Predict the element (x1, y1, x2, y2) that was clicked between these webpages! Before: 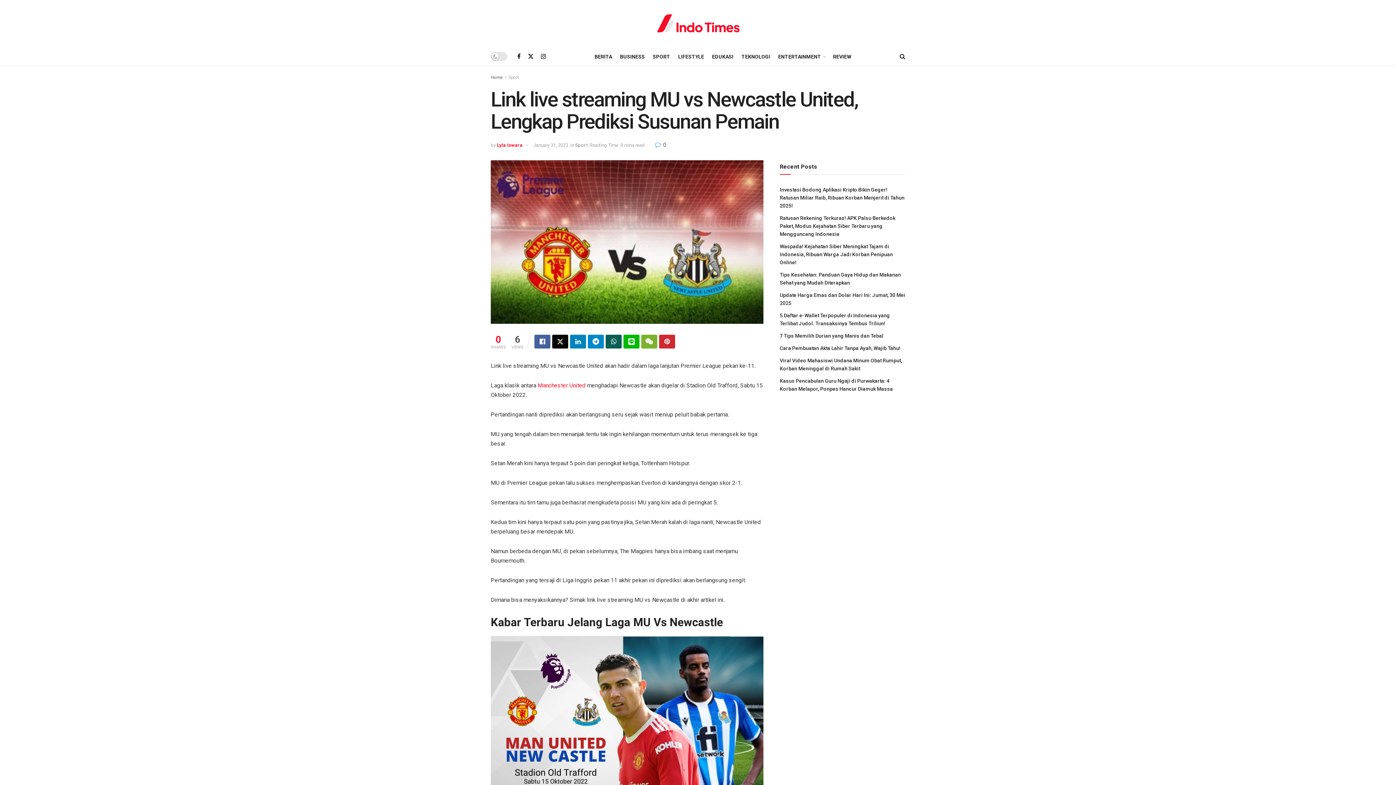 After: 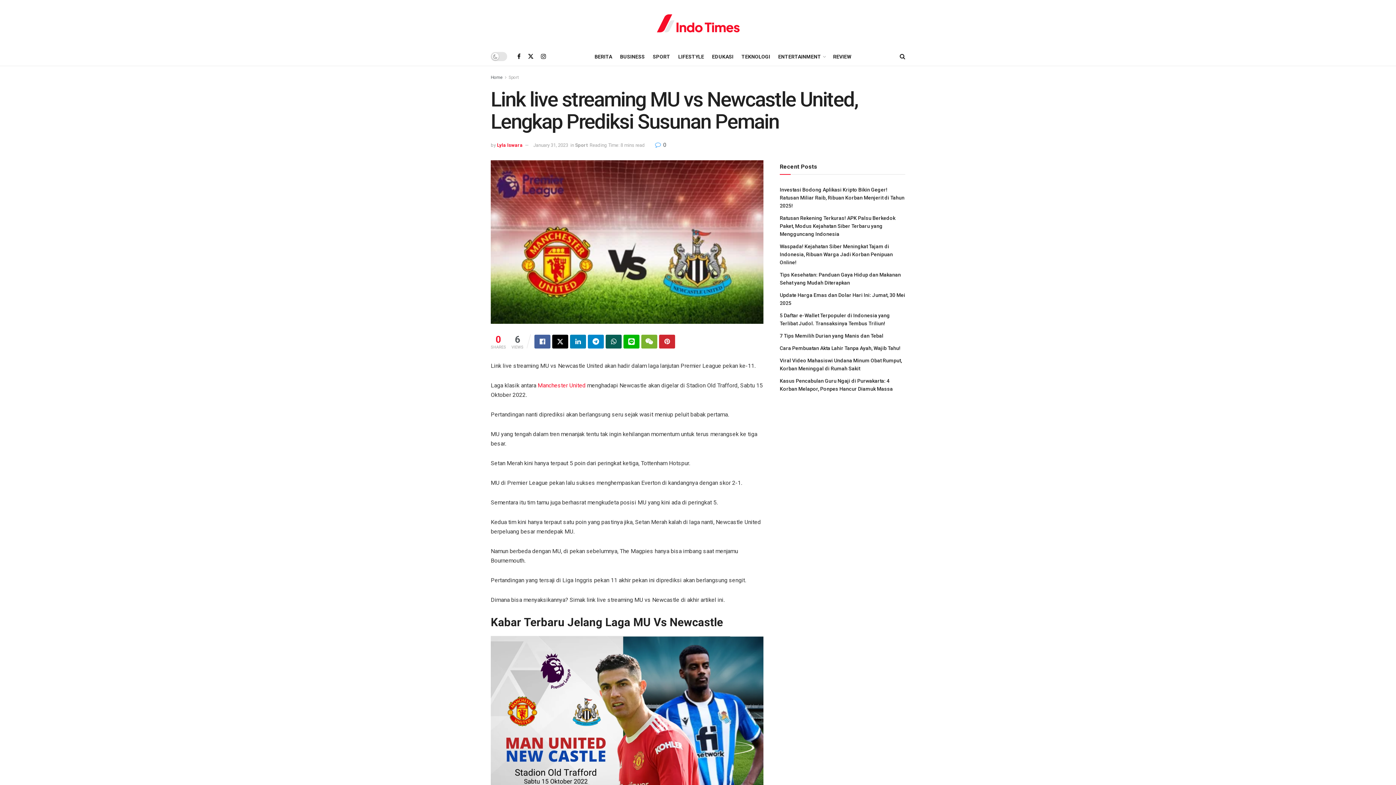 Action: label: January 31, 2023 bbox: (533, 142, 568, 148)